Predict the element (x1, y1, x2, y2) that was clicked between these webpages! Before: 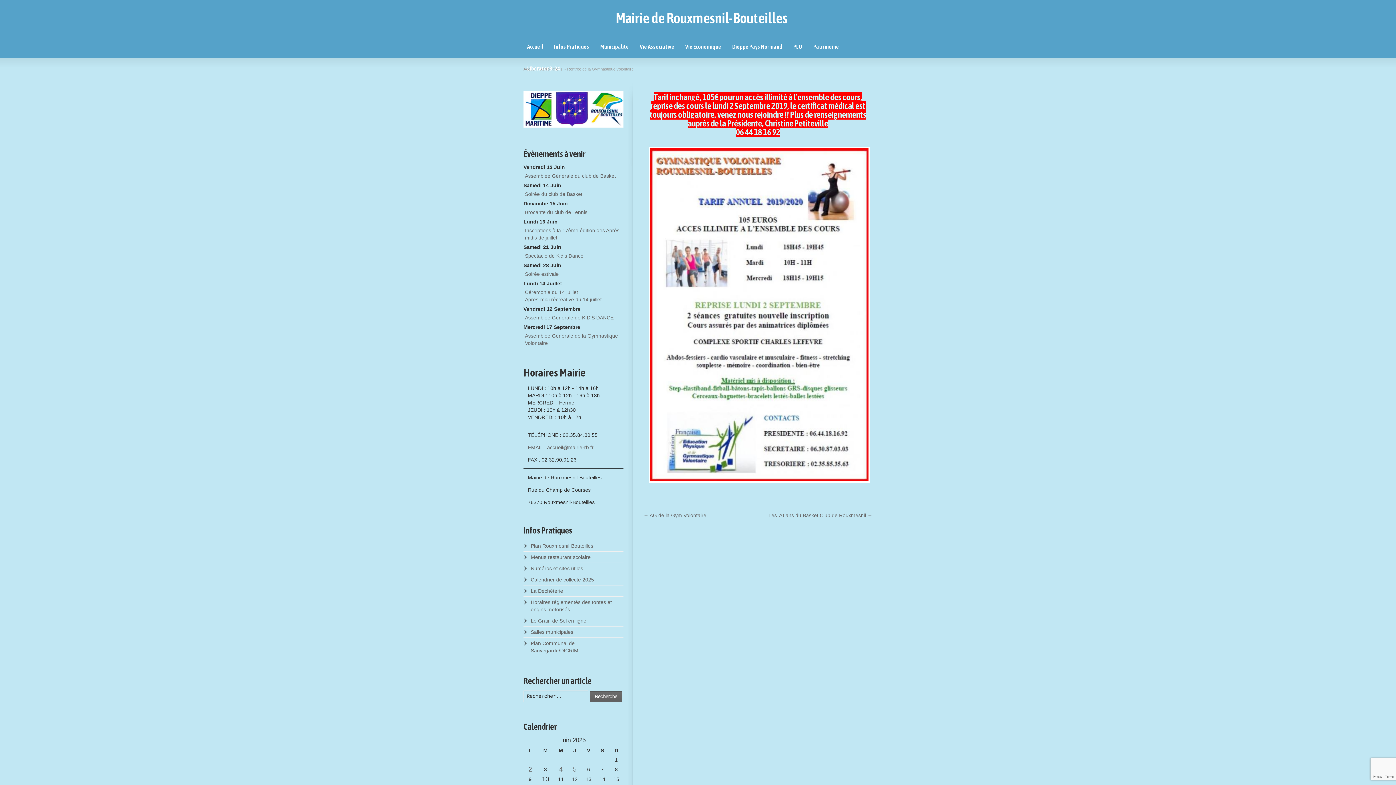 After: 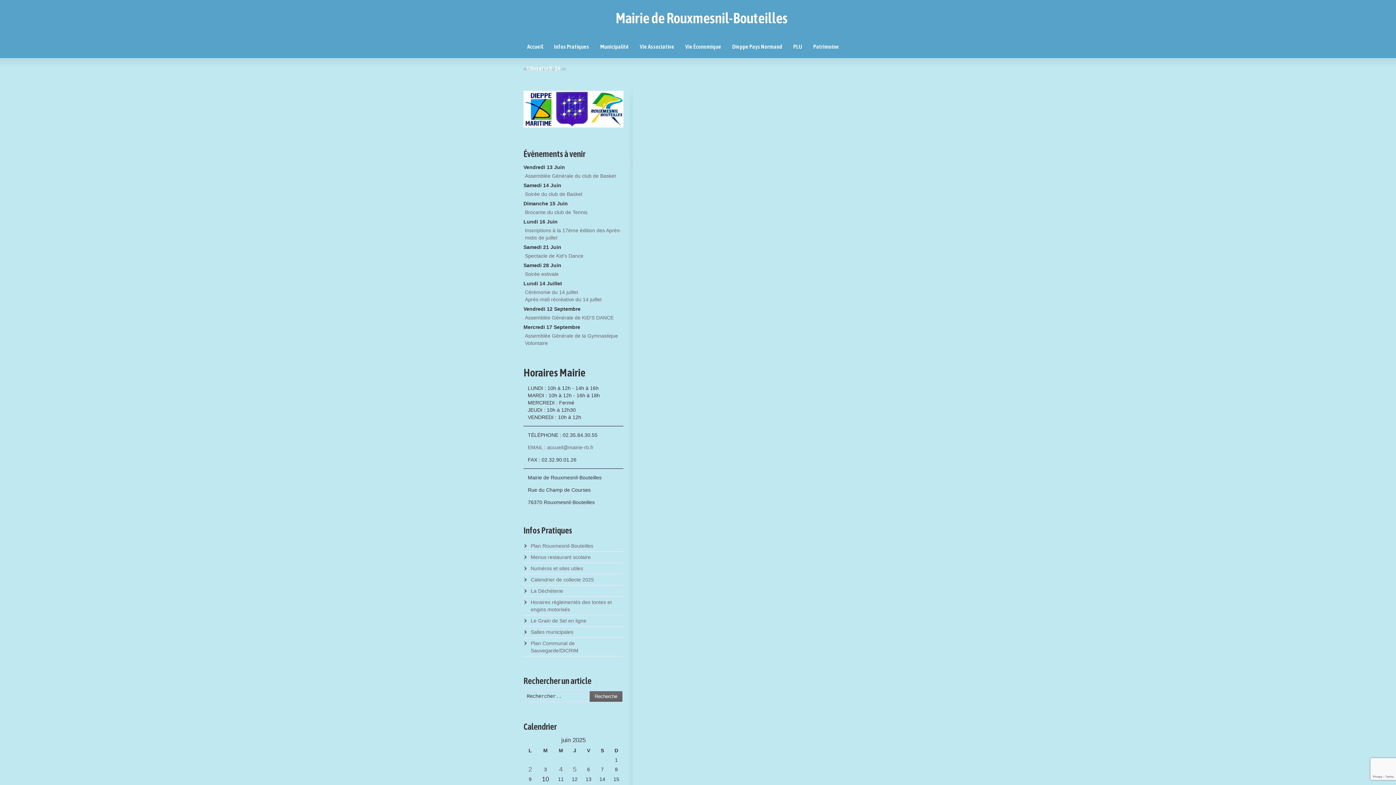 Action: bbox: (521, 58, 565, 80) label: Liberator B-24